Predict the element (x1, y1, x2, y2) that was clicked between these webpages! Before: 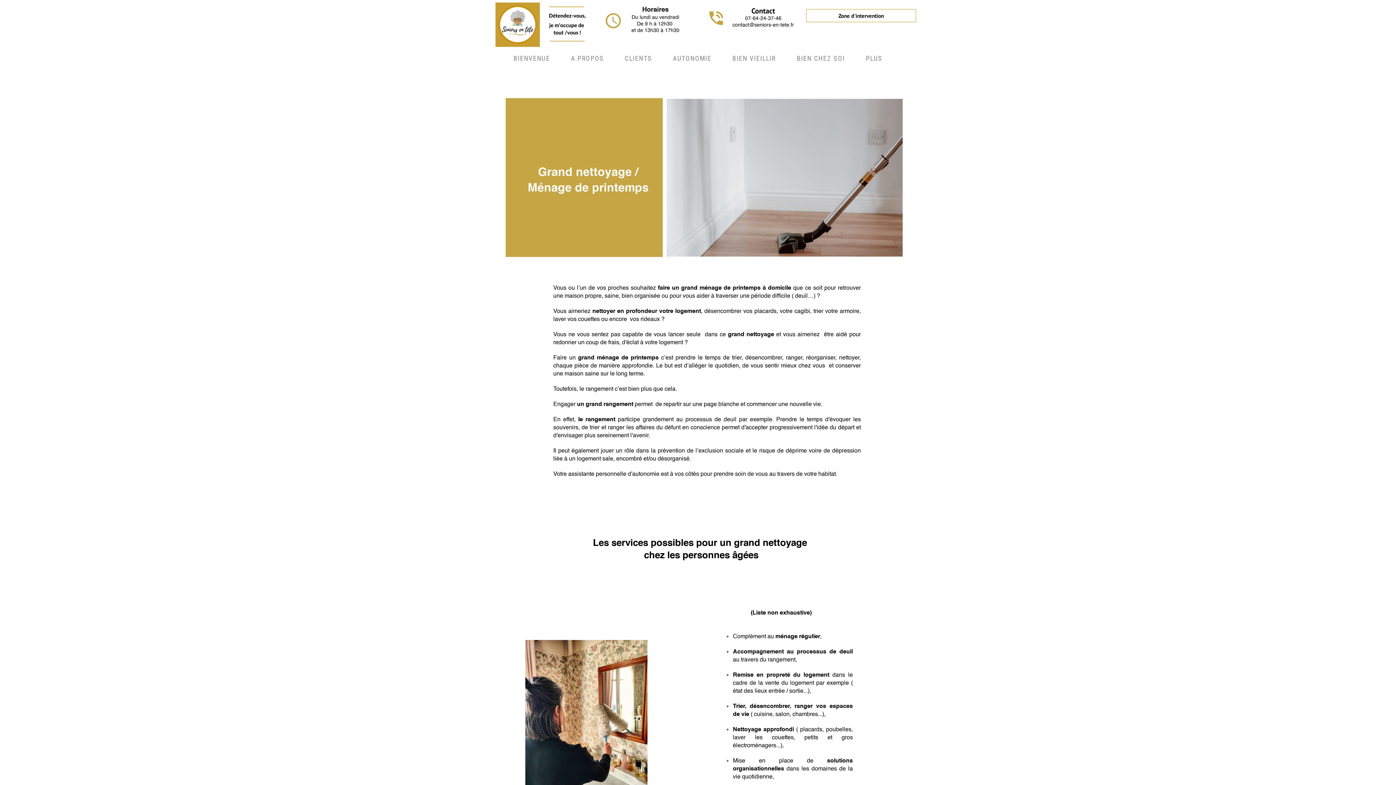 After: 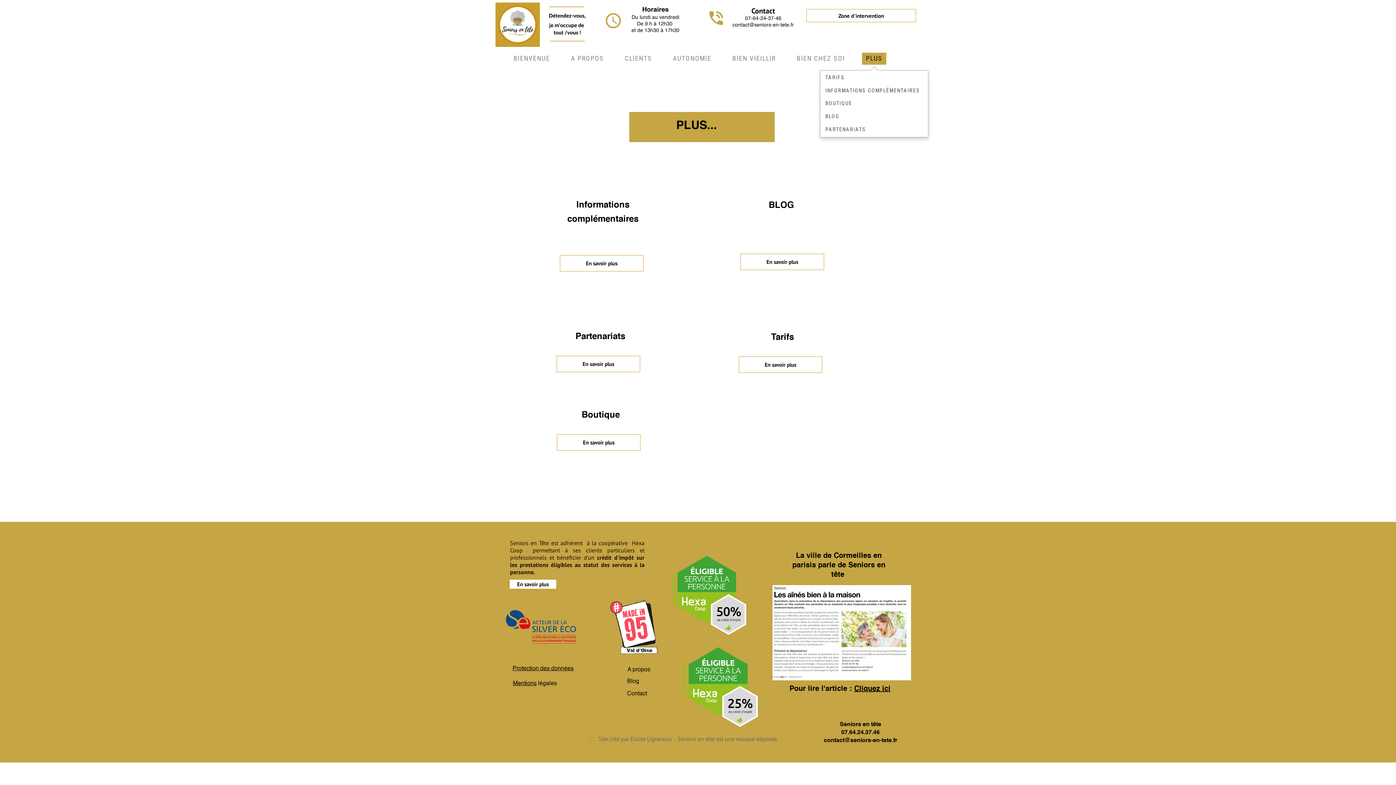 Action: label: PLUS bbox: (862, 52, 886, 64)